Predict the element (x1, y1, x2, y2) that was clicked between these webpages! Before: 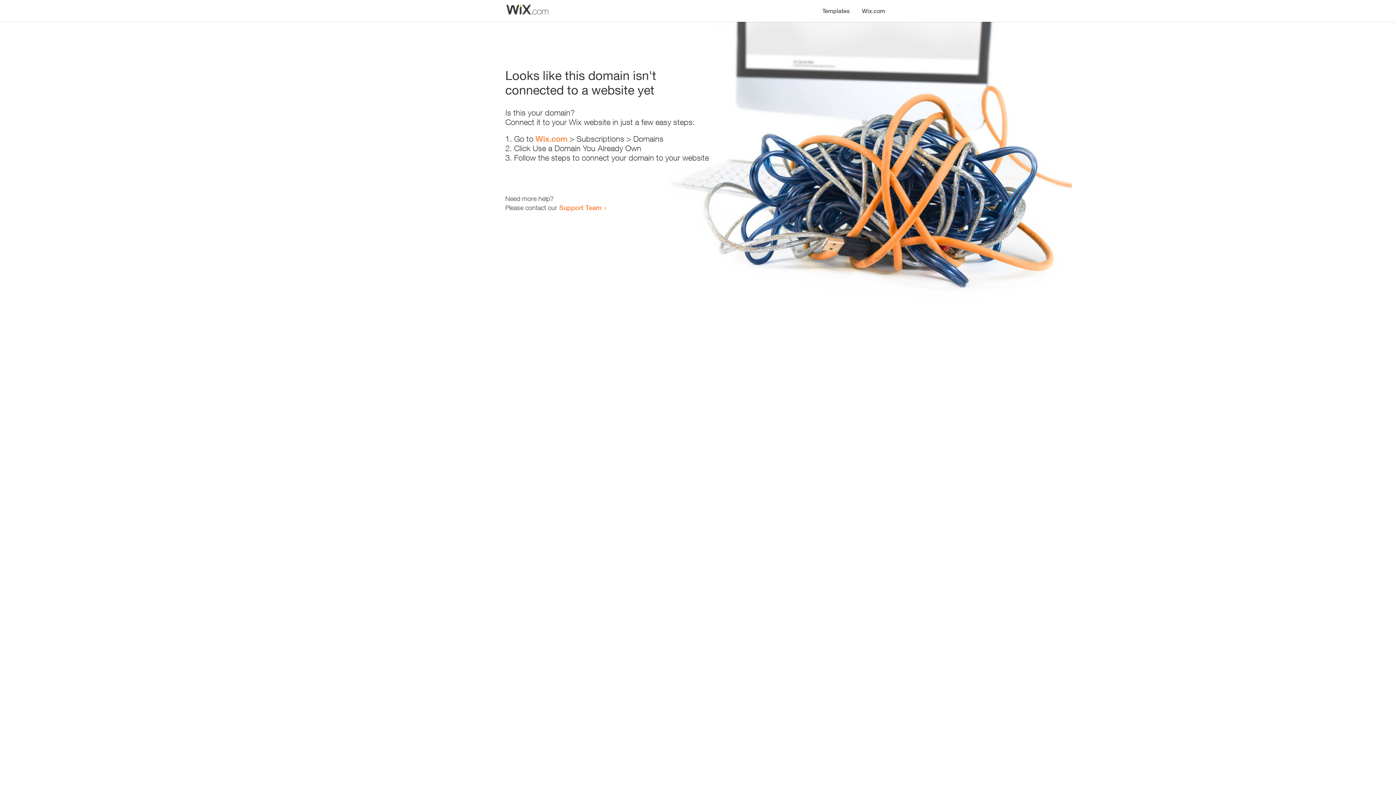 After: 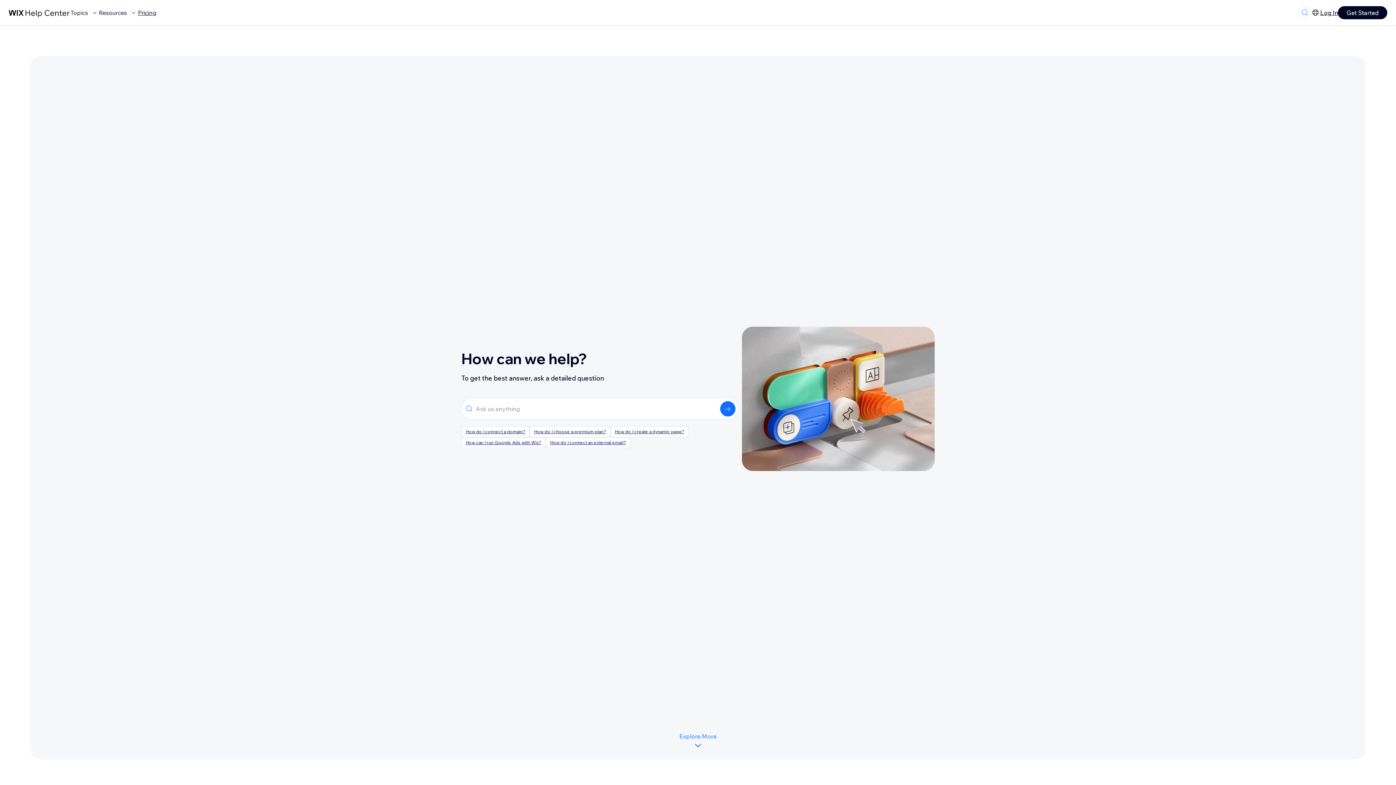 Action: bbox: (559, 203, 601, 211) label: Support Team